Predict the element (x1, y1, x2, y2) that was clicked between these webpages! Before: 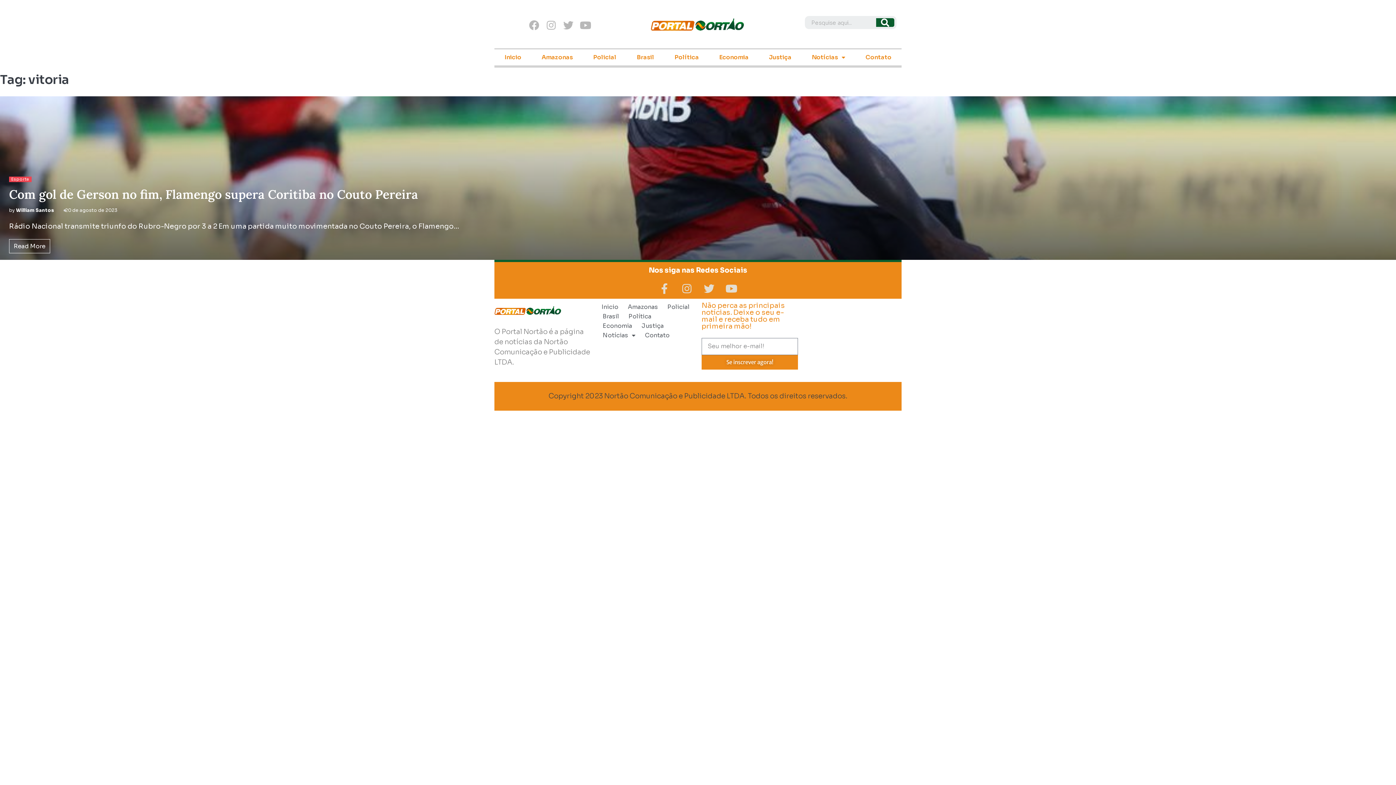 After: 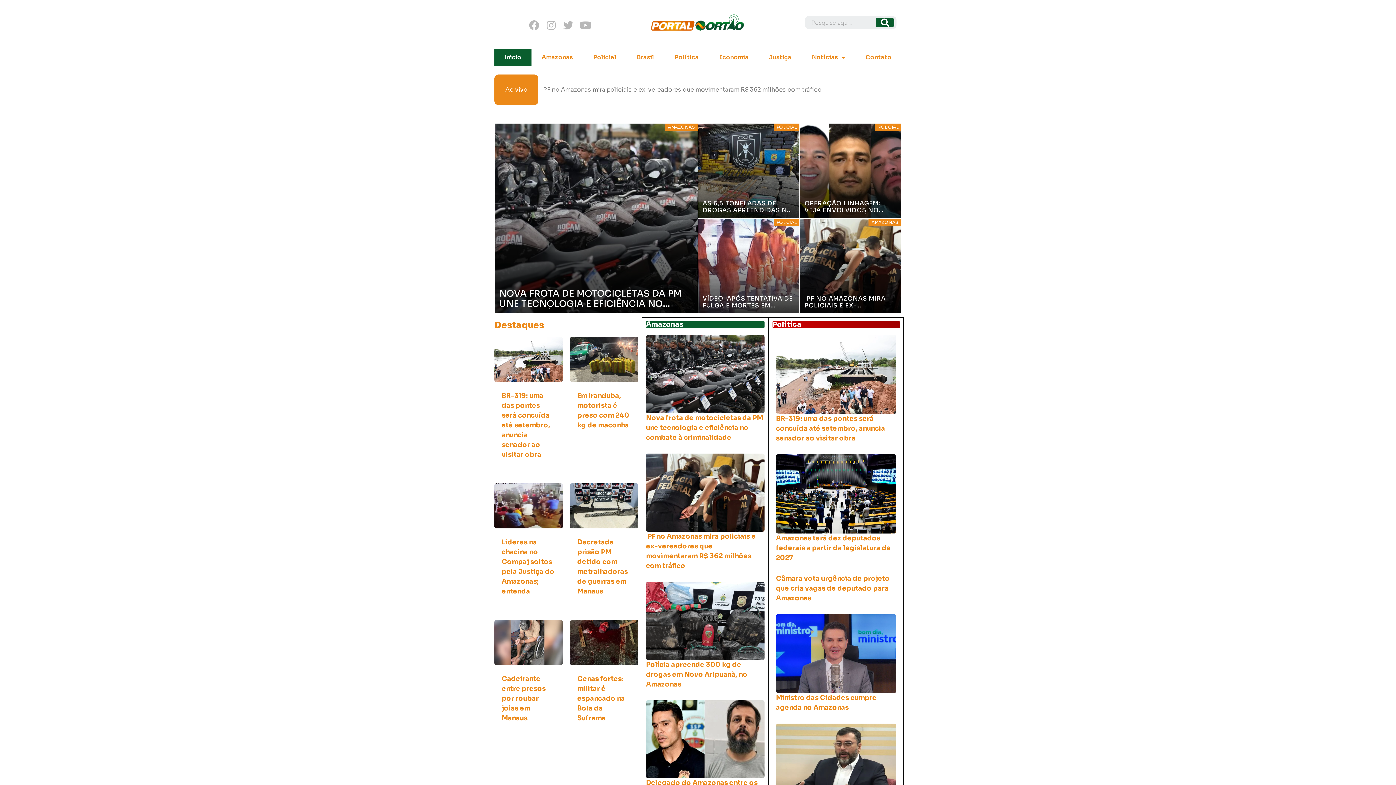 Action: bbox: (650, 12, 745, 32)